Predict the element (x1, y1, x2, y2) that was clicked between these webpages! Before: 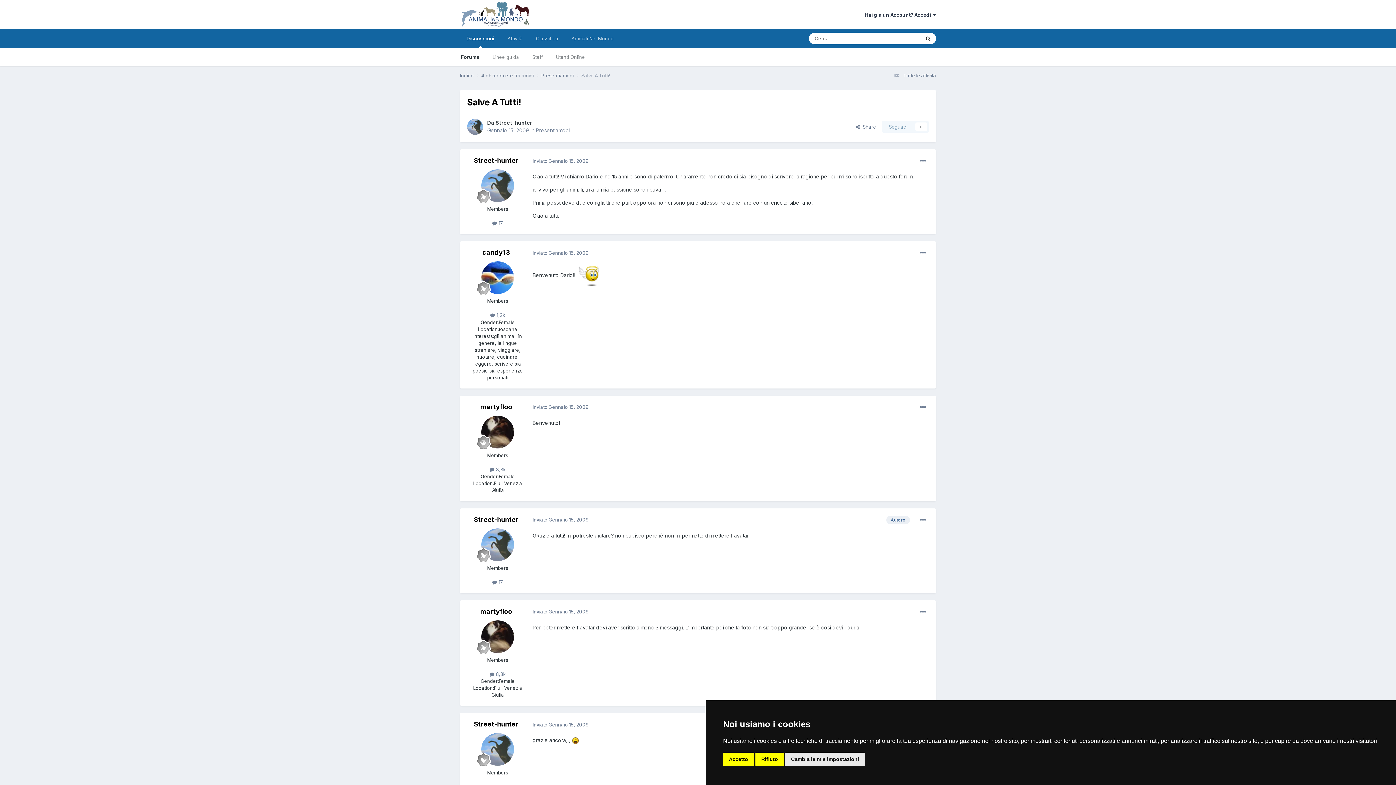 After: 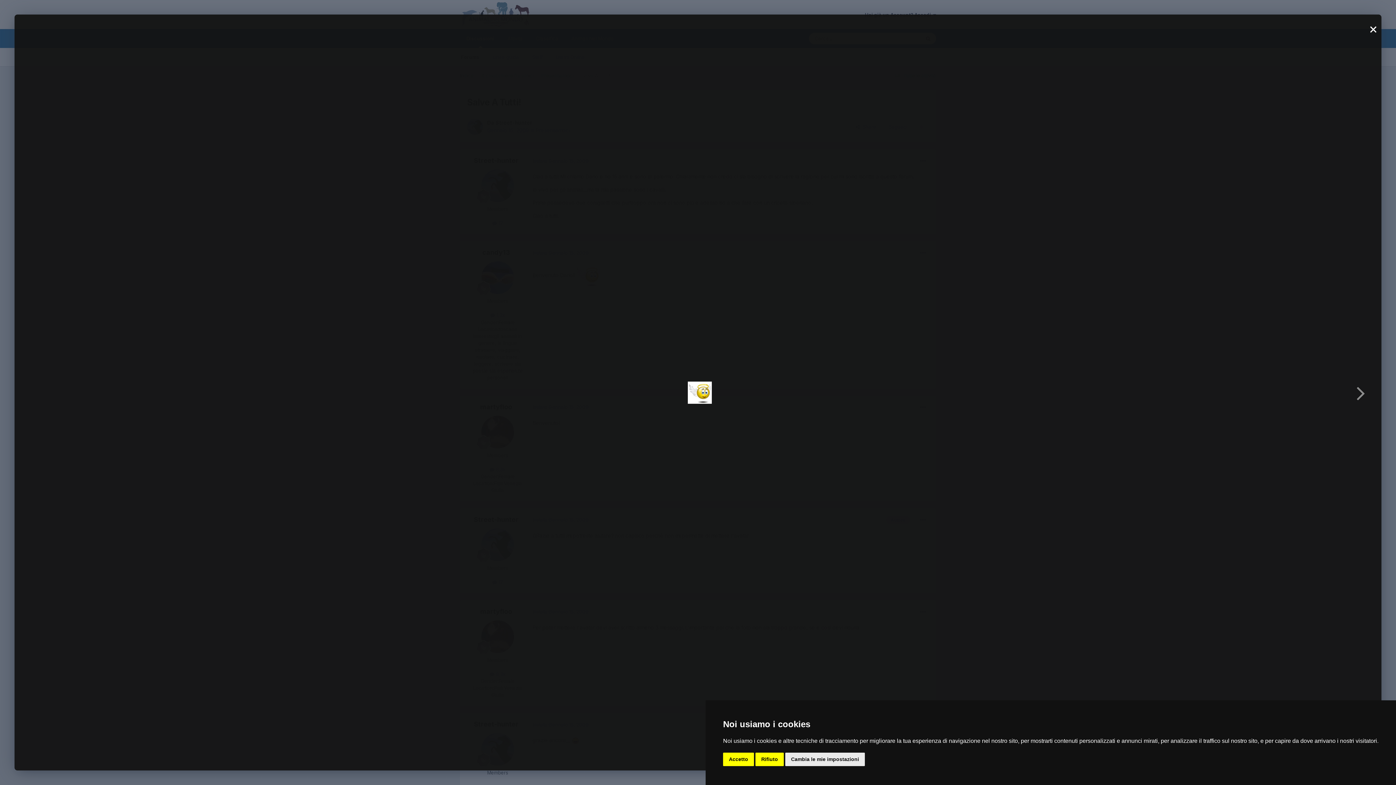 Action: bbox: (576, 272, 600, 278)